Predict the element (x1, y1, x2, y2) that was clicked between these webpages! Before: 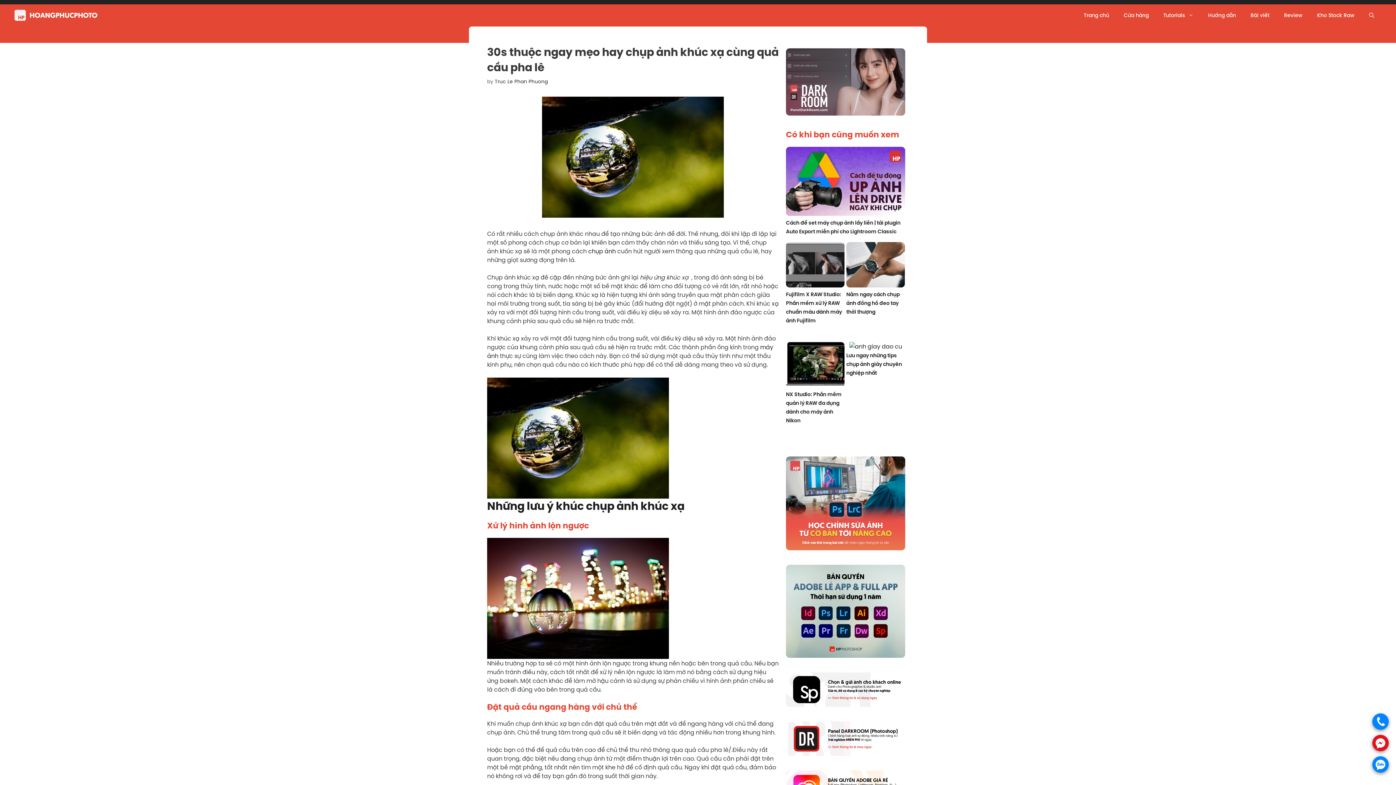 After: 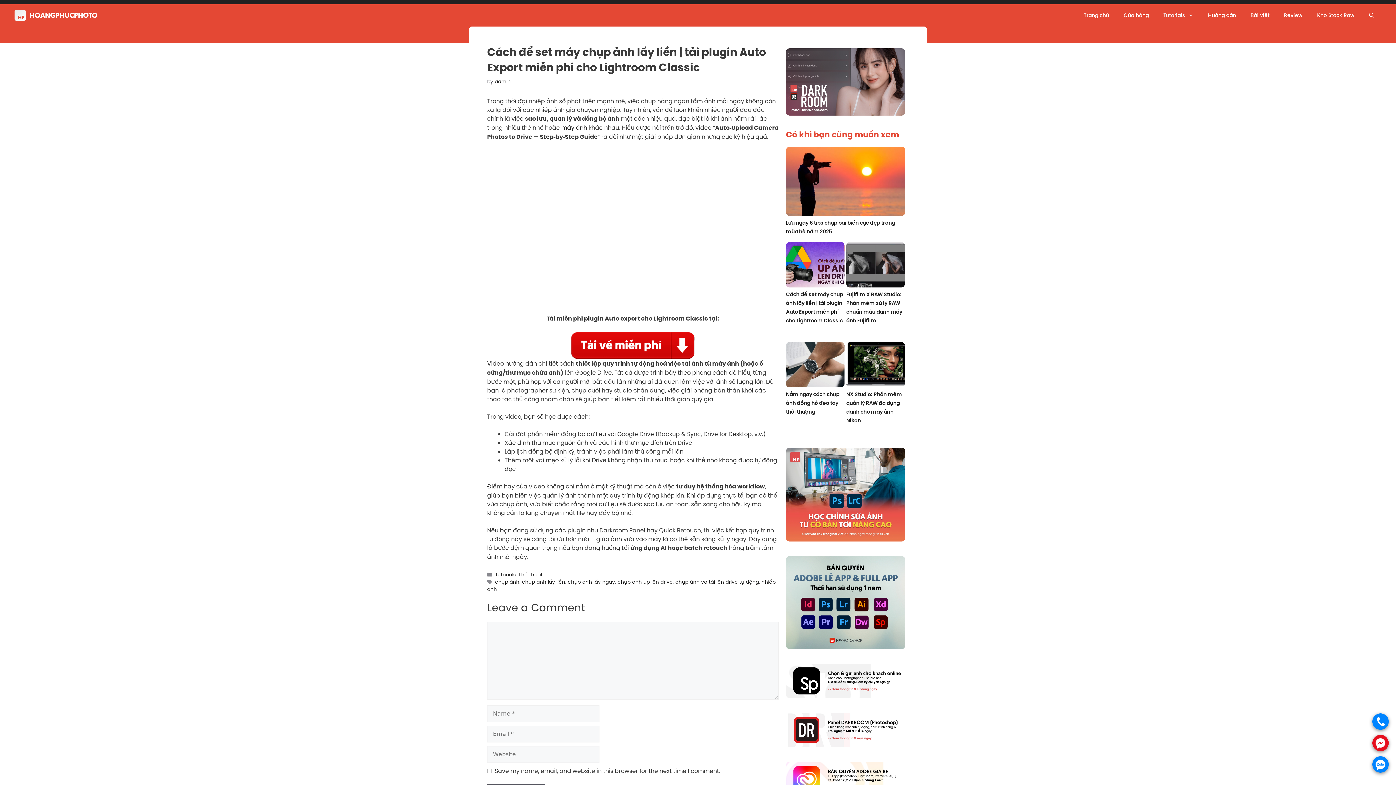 Action: label: Cách để set máy chụp ảnh lấy liền | tải plugin Auto Export miễn phí cho Lightroom Classic bbox: (786, 146, 905, 218)